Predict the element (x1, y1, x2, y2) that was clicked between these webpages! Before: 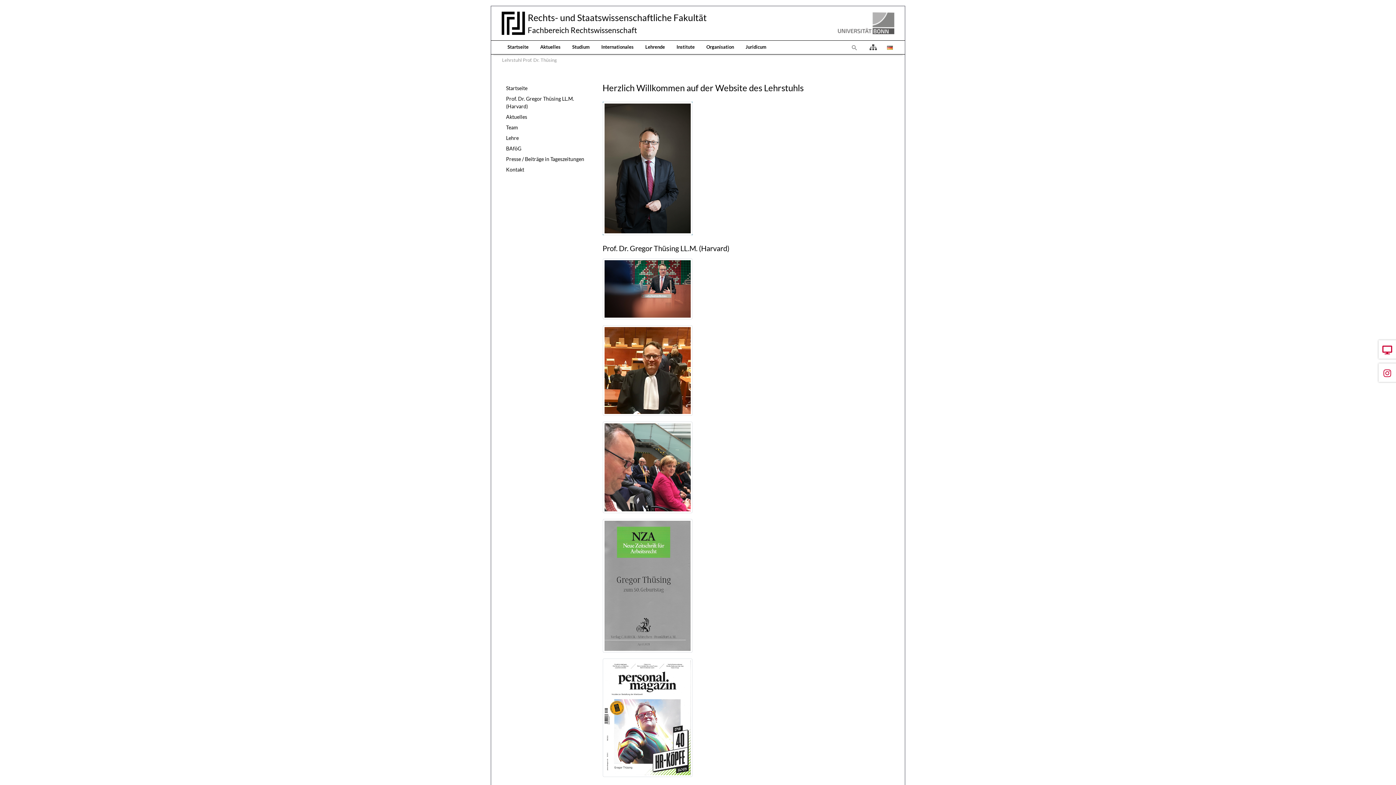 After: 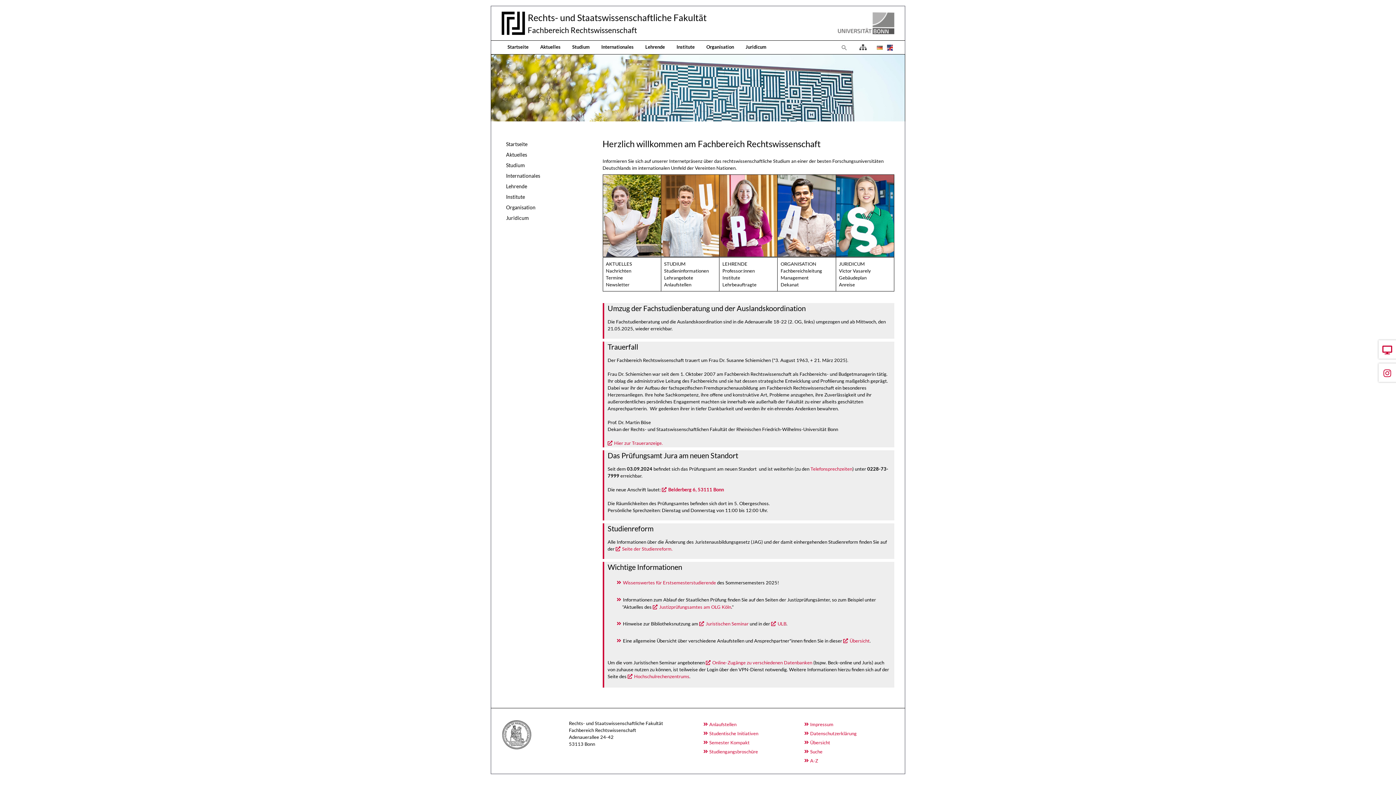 Action: bbox: (527, 24, 706, 35) label: Fachbereich Rechtswissenschaft